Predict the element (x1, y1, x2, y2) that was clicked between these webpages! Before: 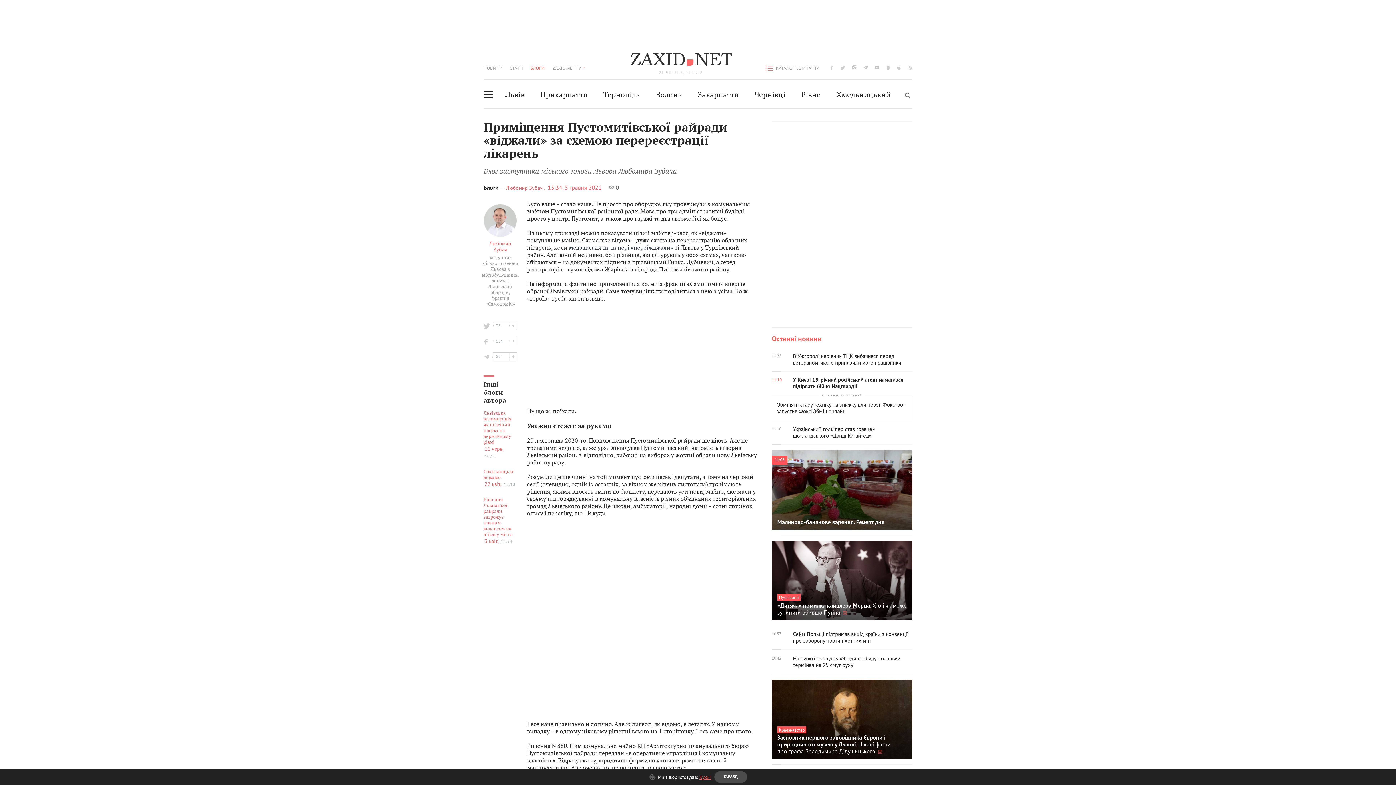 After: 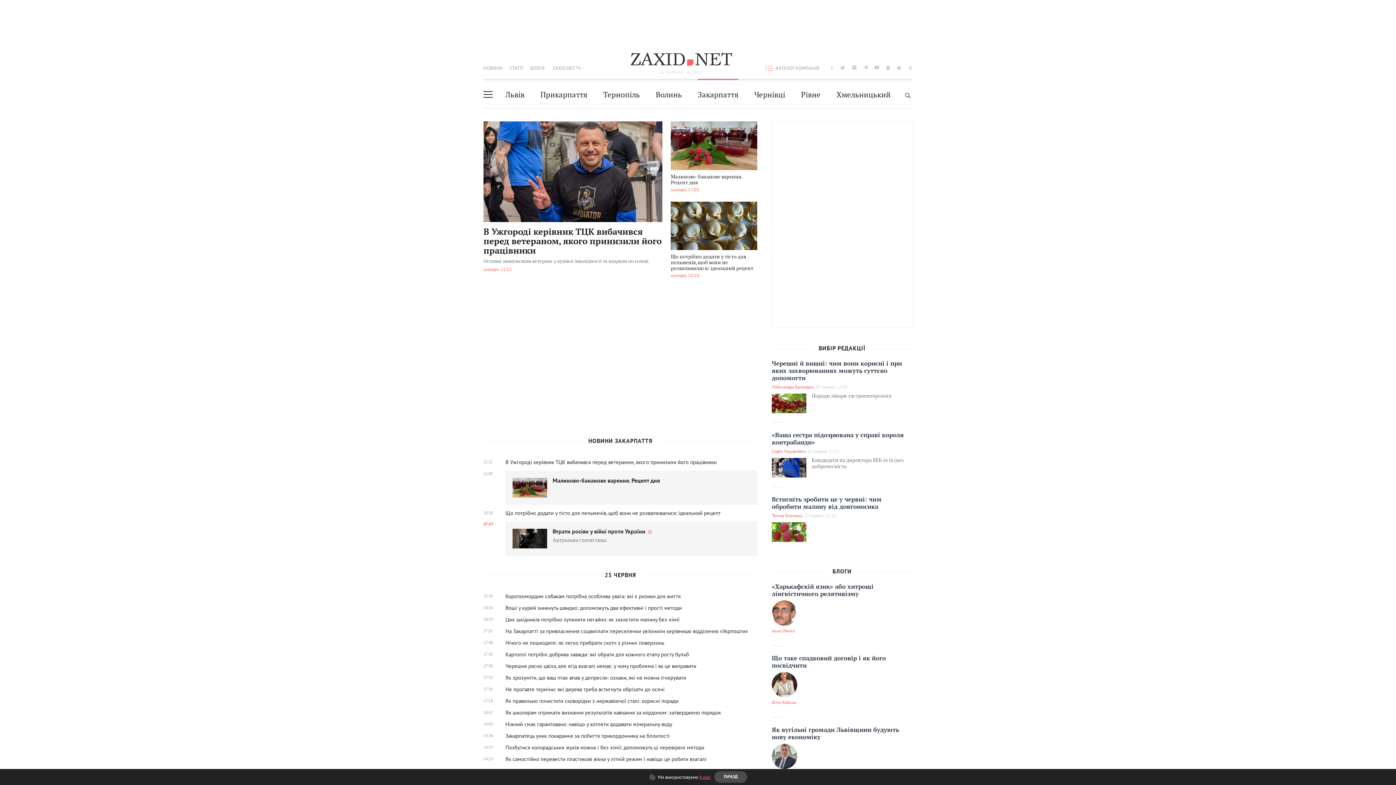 Action: bbox: (697, 81, 738, 108) label: Закарпаття